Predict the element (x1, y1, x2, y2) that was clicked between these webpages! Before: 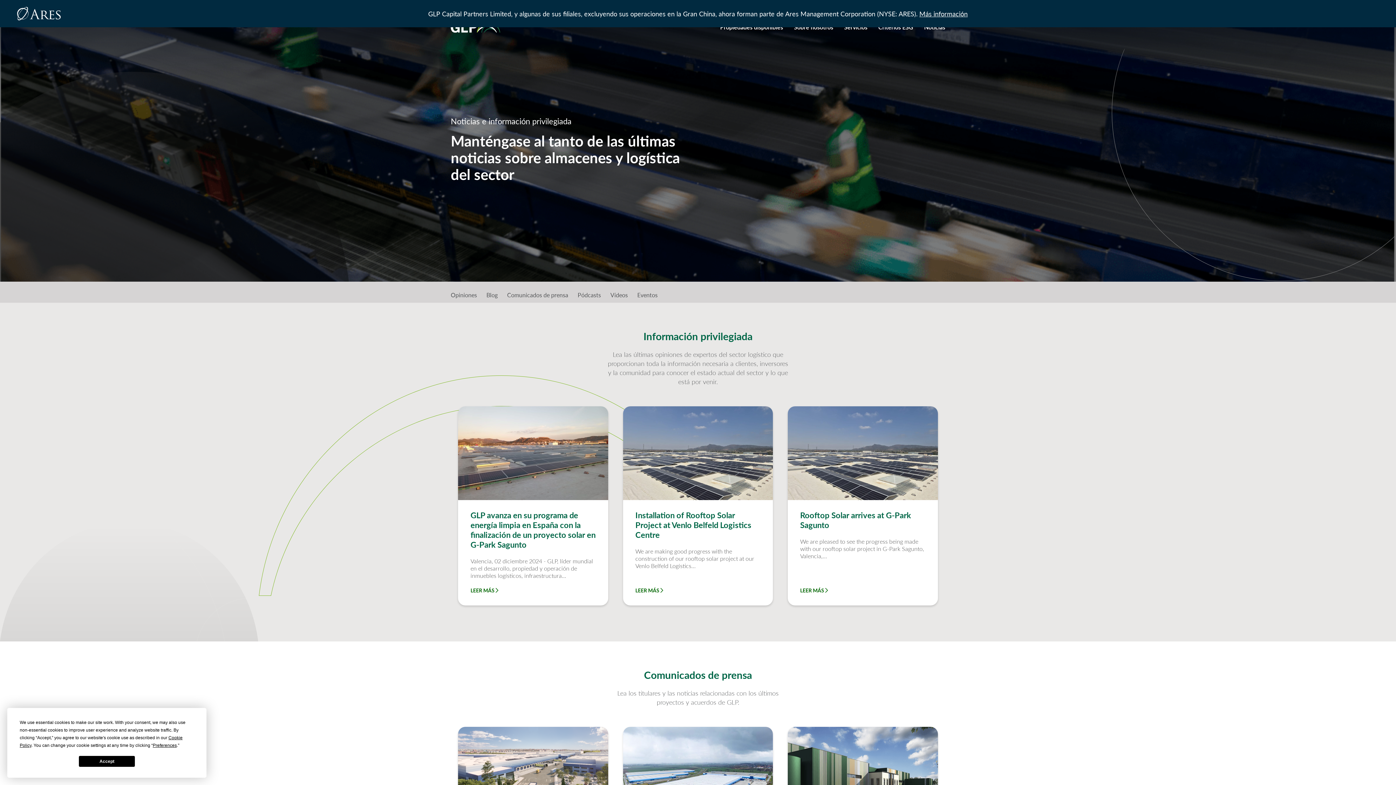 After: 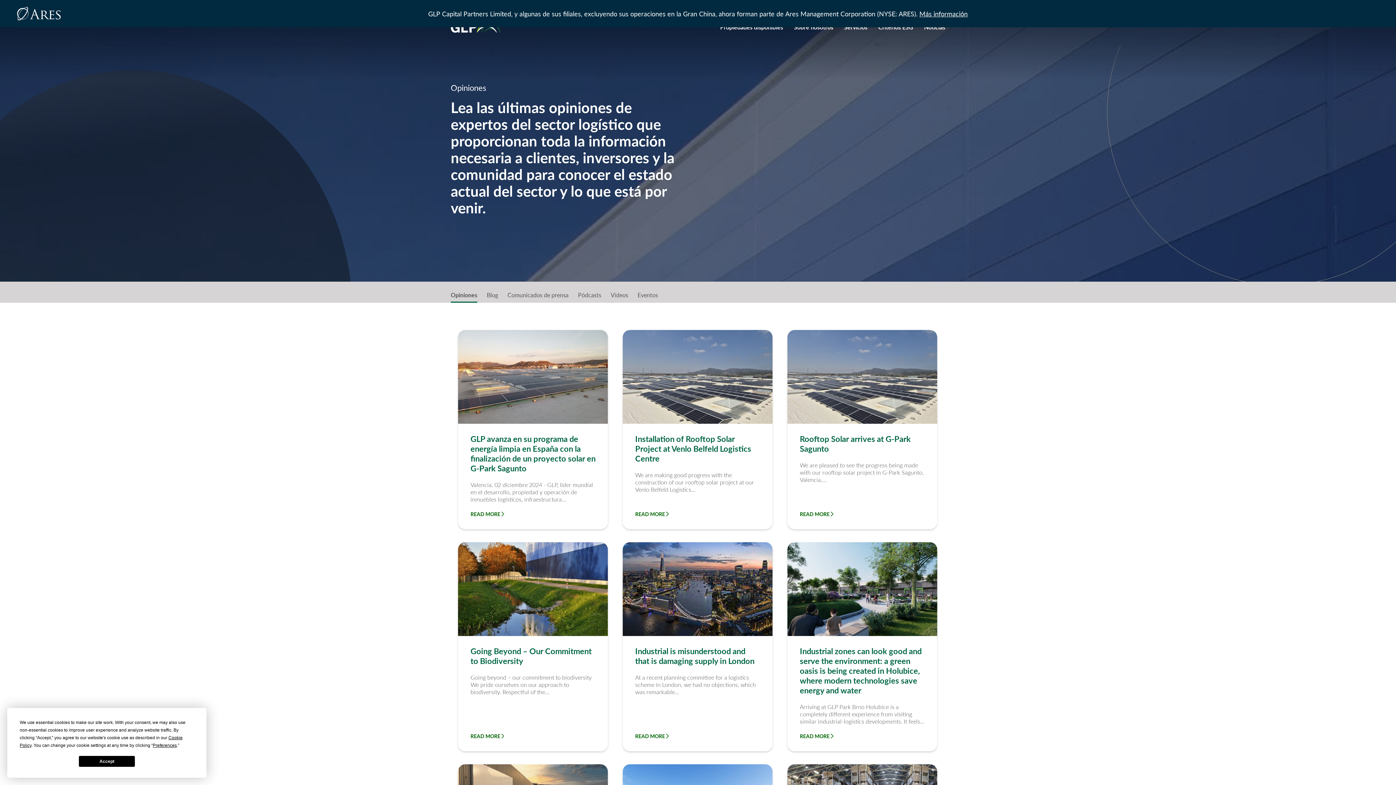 Action: label: Opiniones bbox: (450, 290, 477, 299)